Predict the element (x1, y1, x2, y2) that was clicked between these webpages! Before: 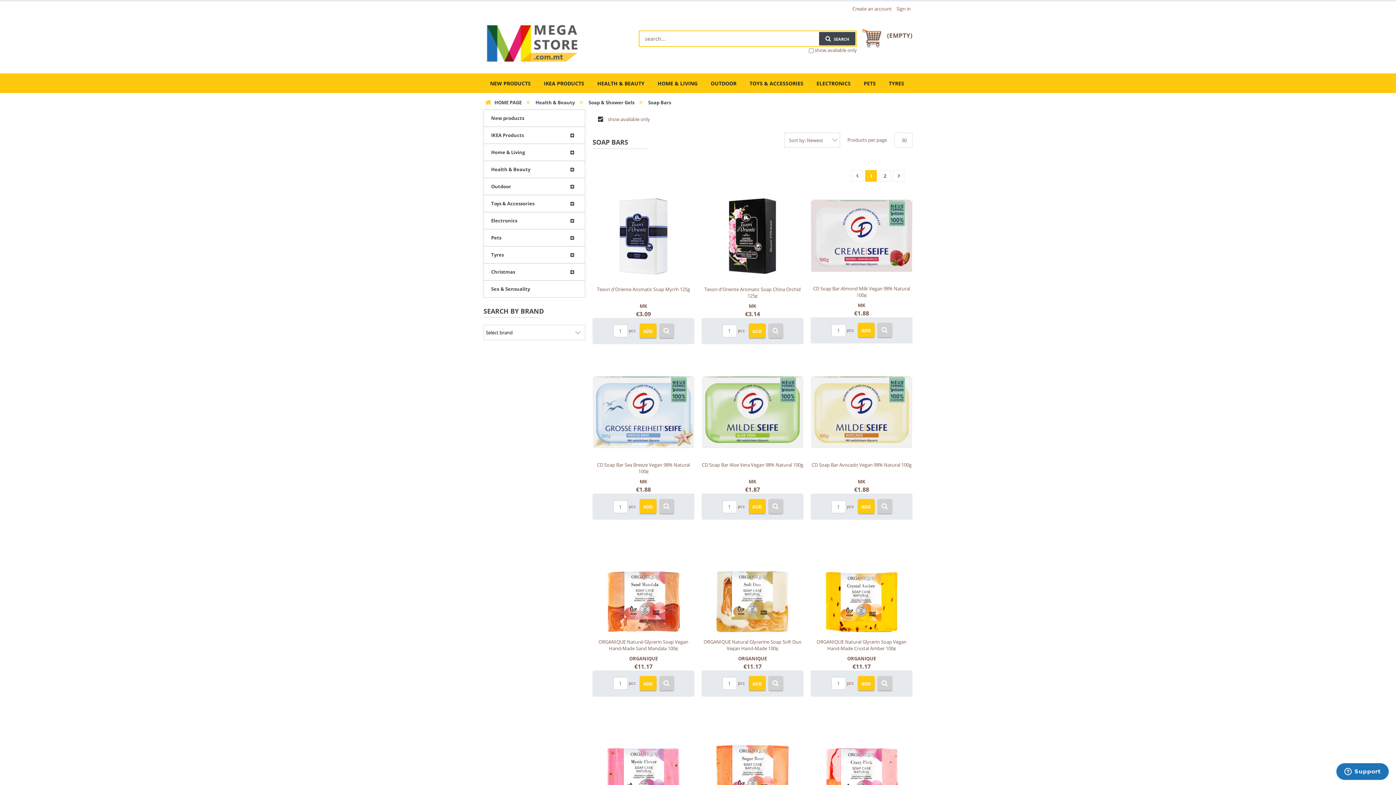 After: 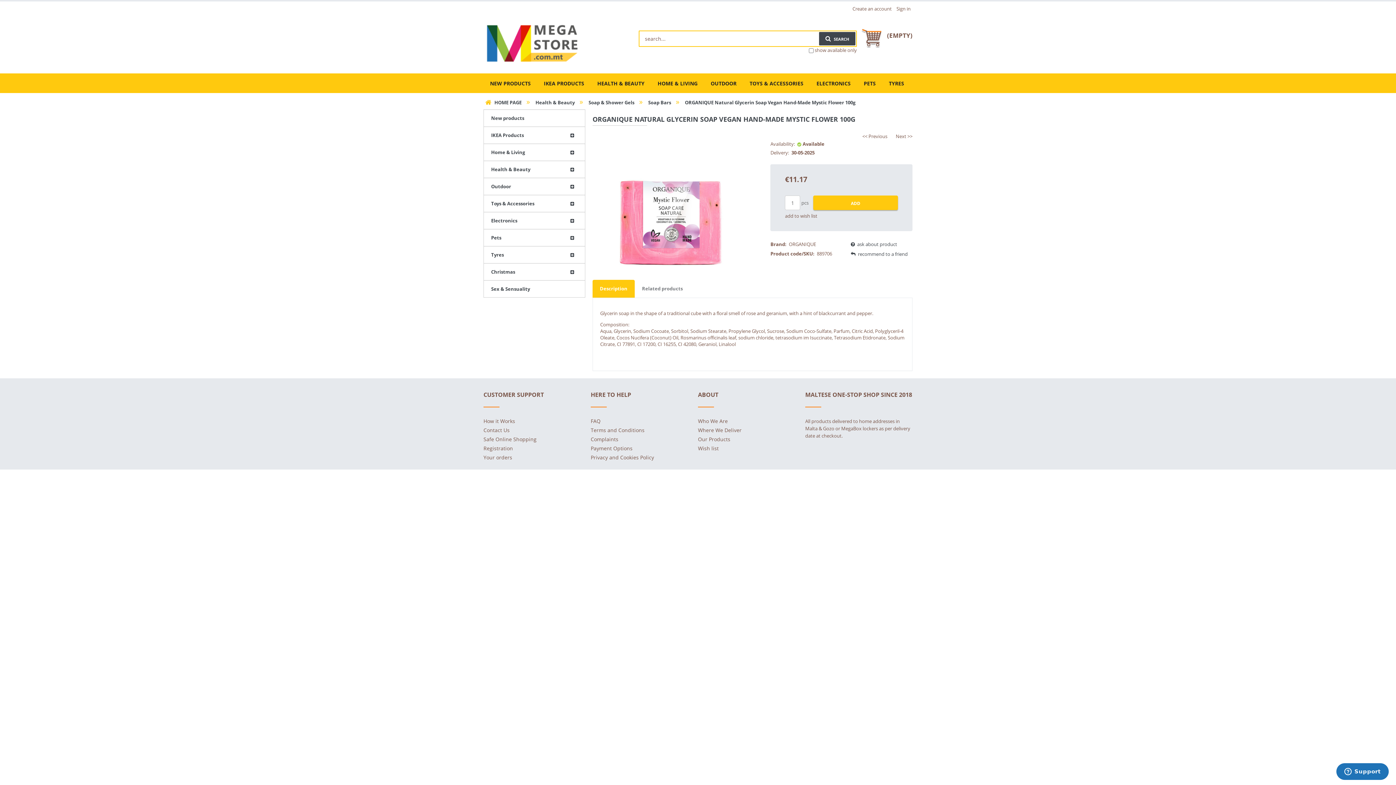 Action: bbox: (592, 718, 694, 810)